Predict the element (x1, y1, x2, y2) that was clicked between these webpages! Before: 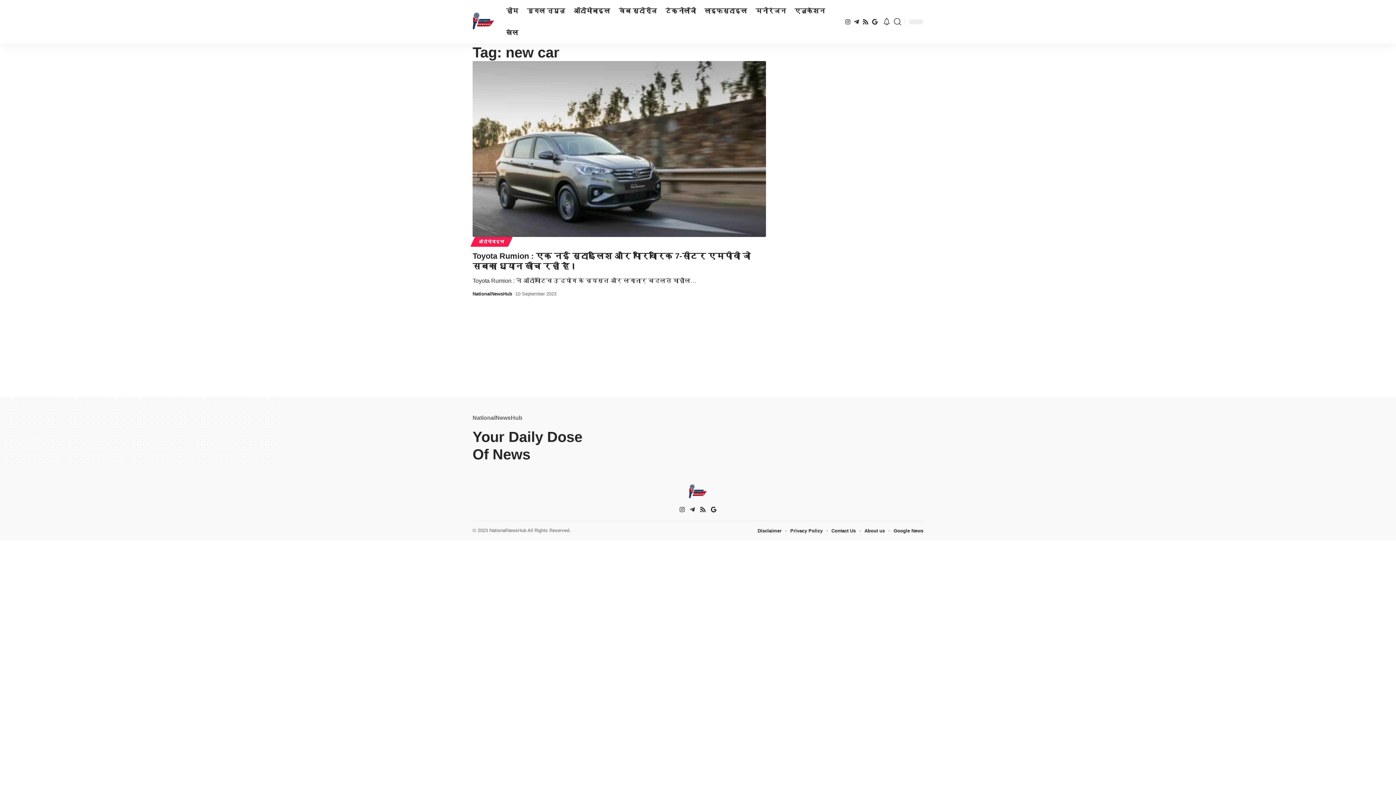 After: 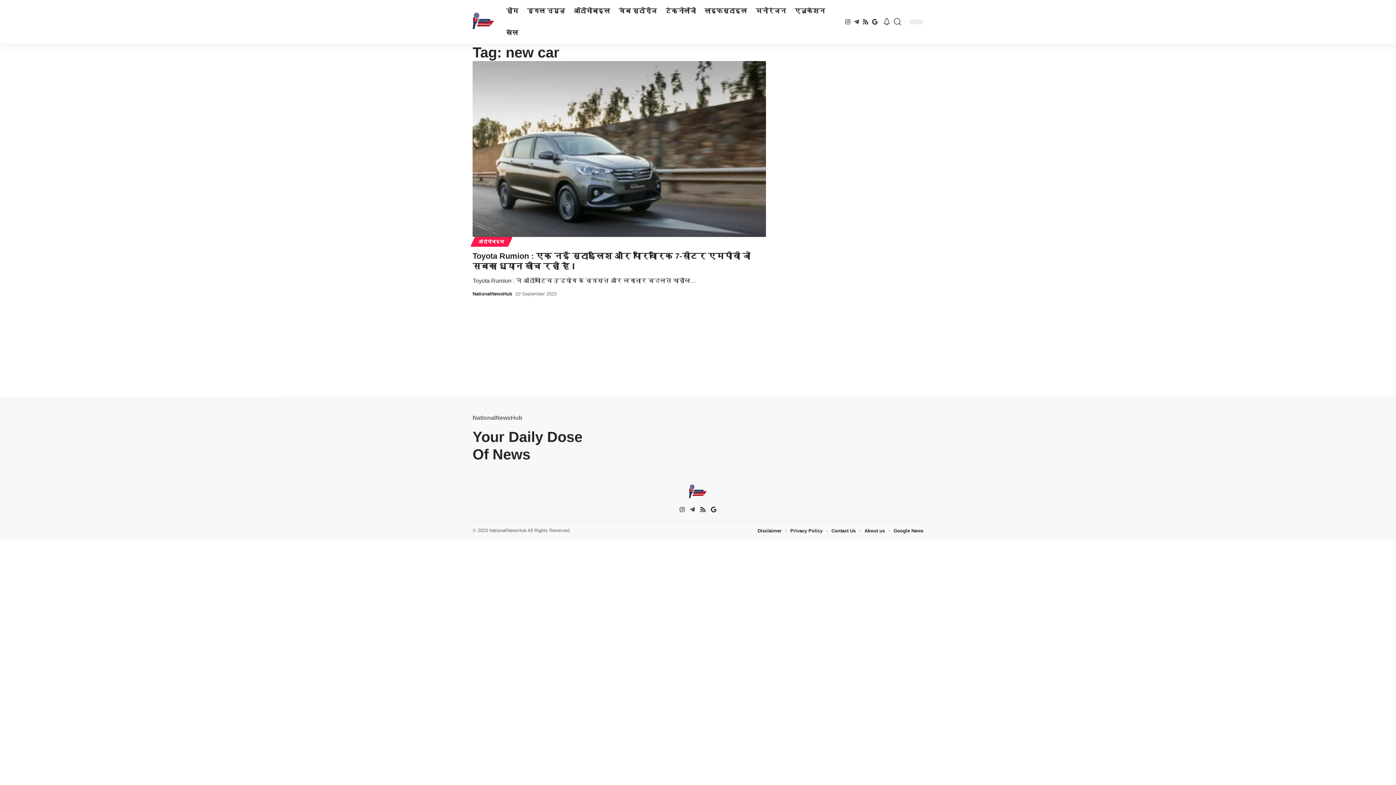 Action: bbox: (894, 0, 901, 43) label: search